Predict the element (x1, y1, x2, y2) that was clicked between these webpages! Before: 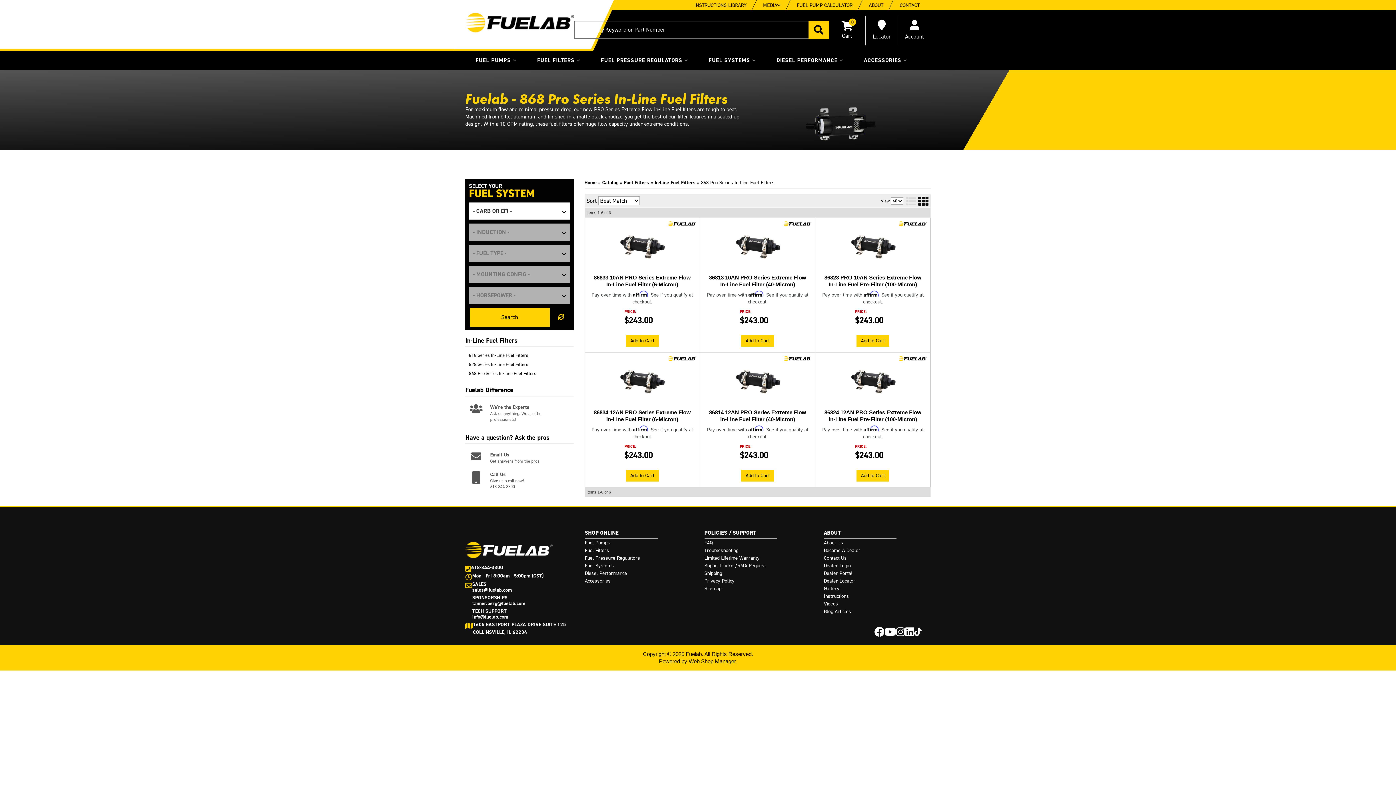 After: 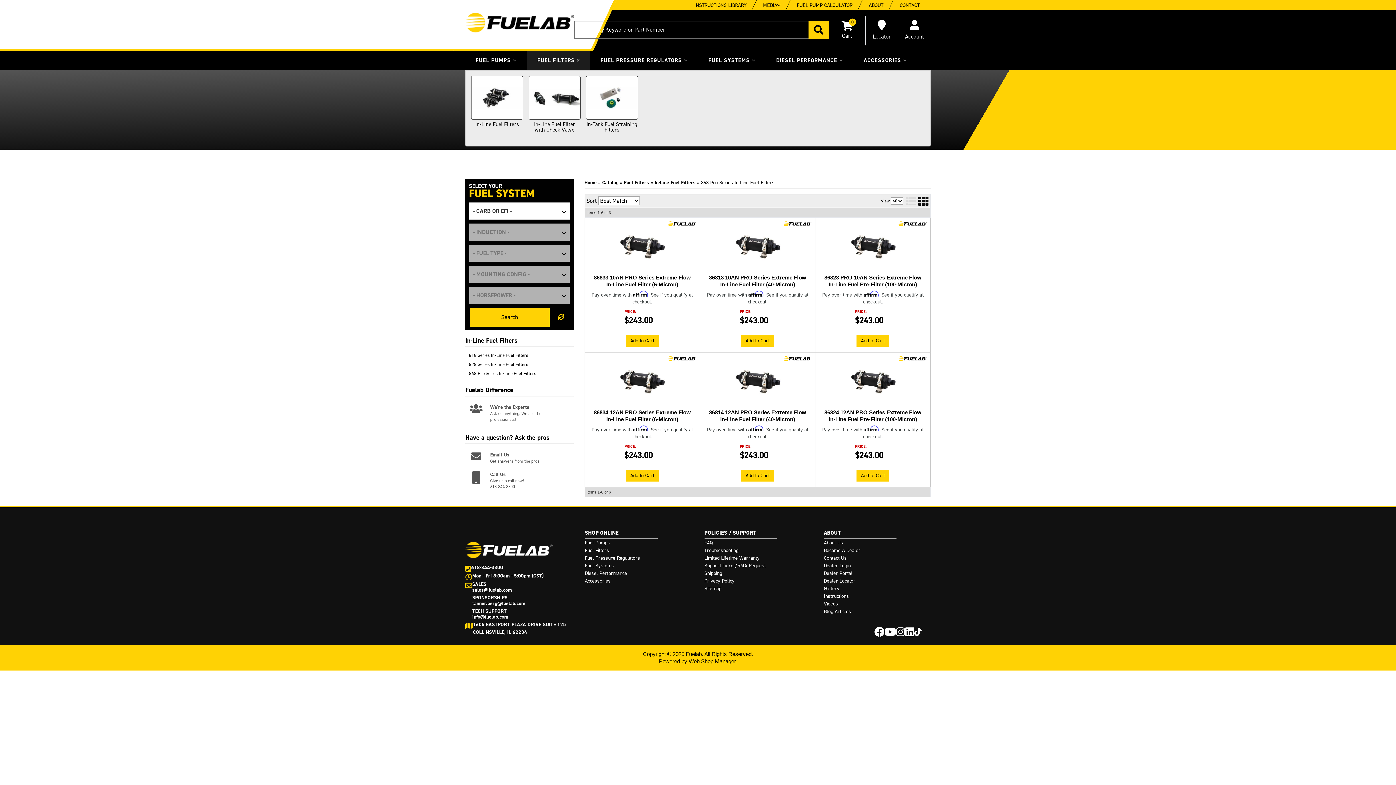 Action: bbox: (527, 50, 590, 70) label: FUEL FILTERS